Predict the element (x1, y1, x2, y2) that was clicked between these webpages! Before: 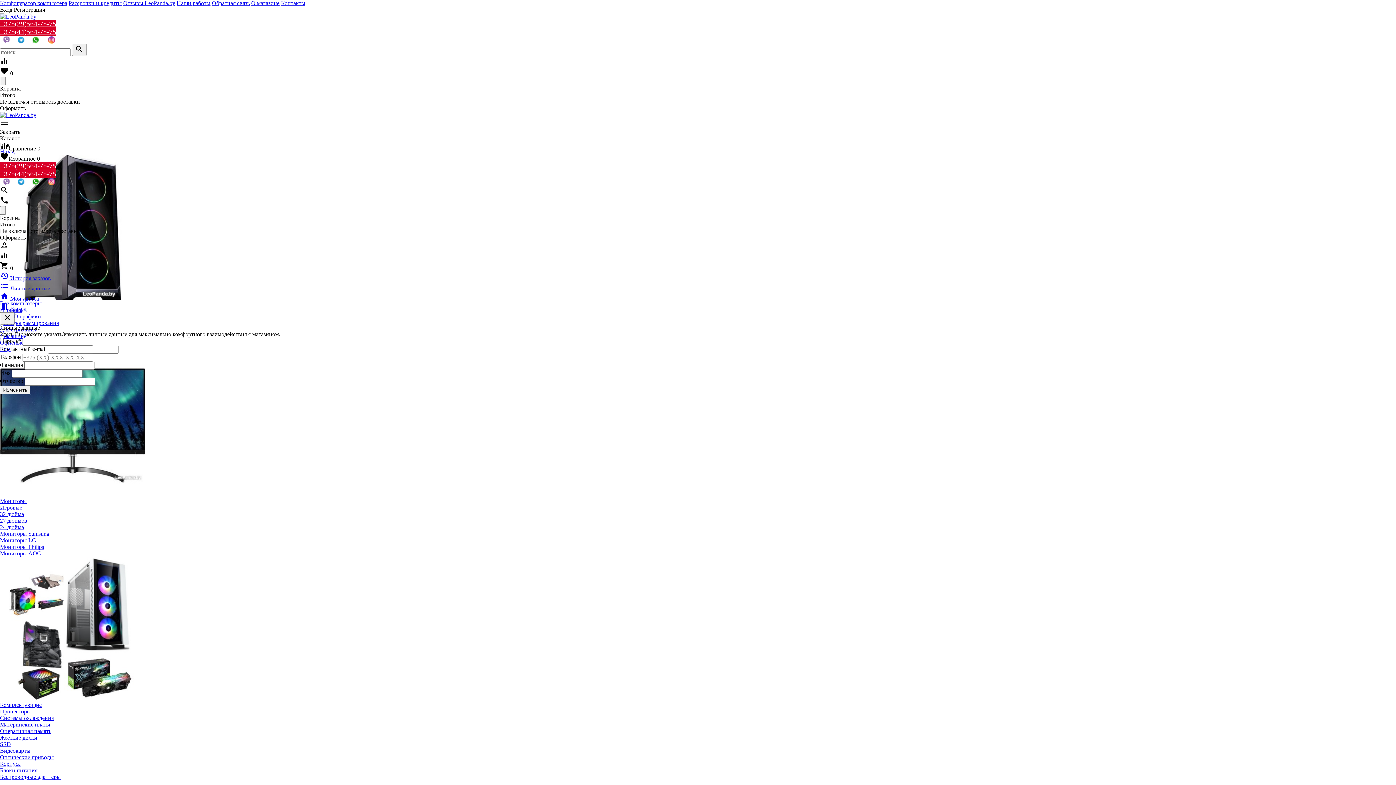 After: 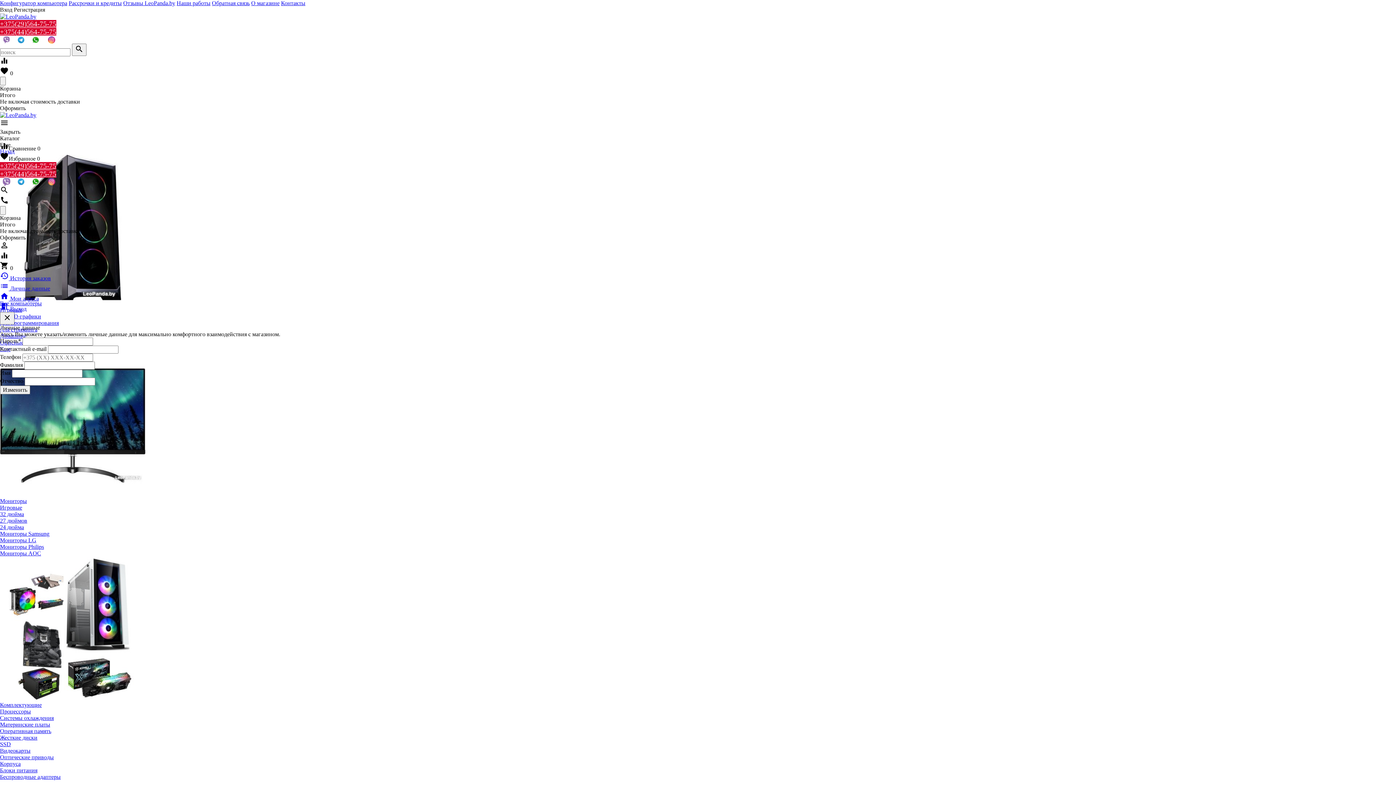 Action: bbox: (2, 178, 10, 184)